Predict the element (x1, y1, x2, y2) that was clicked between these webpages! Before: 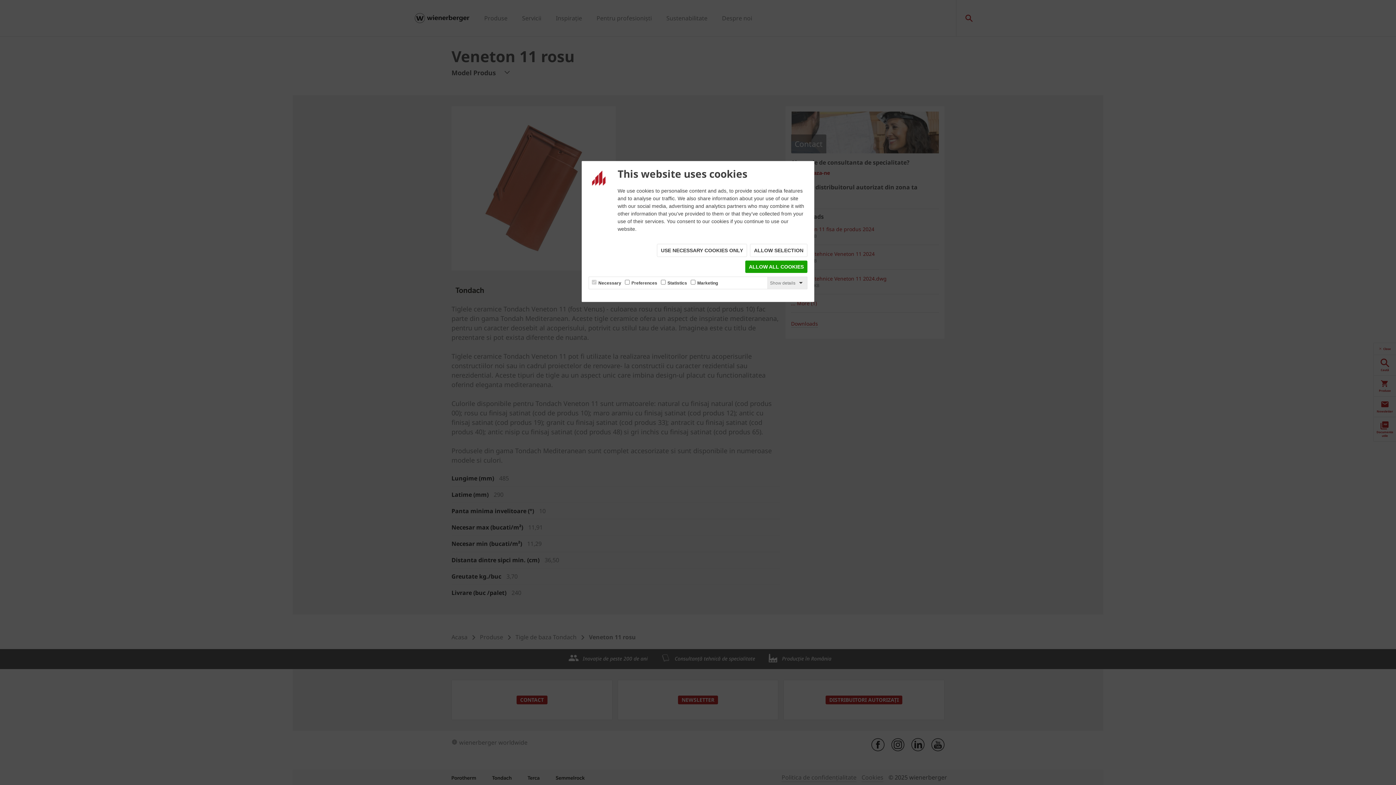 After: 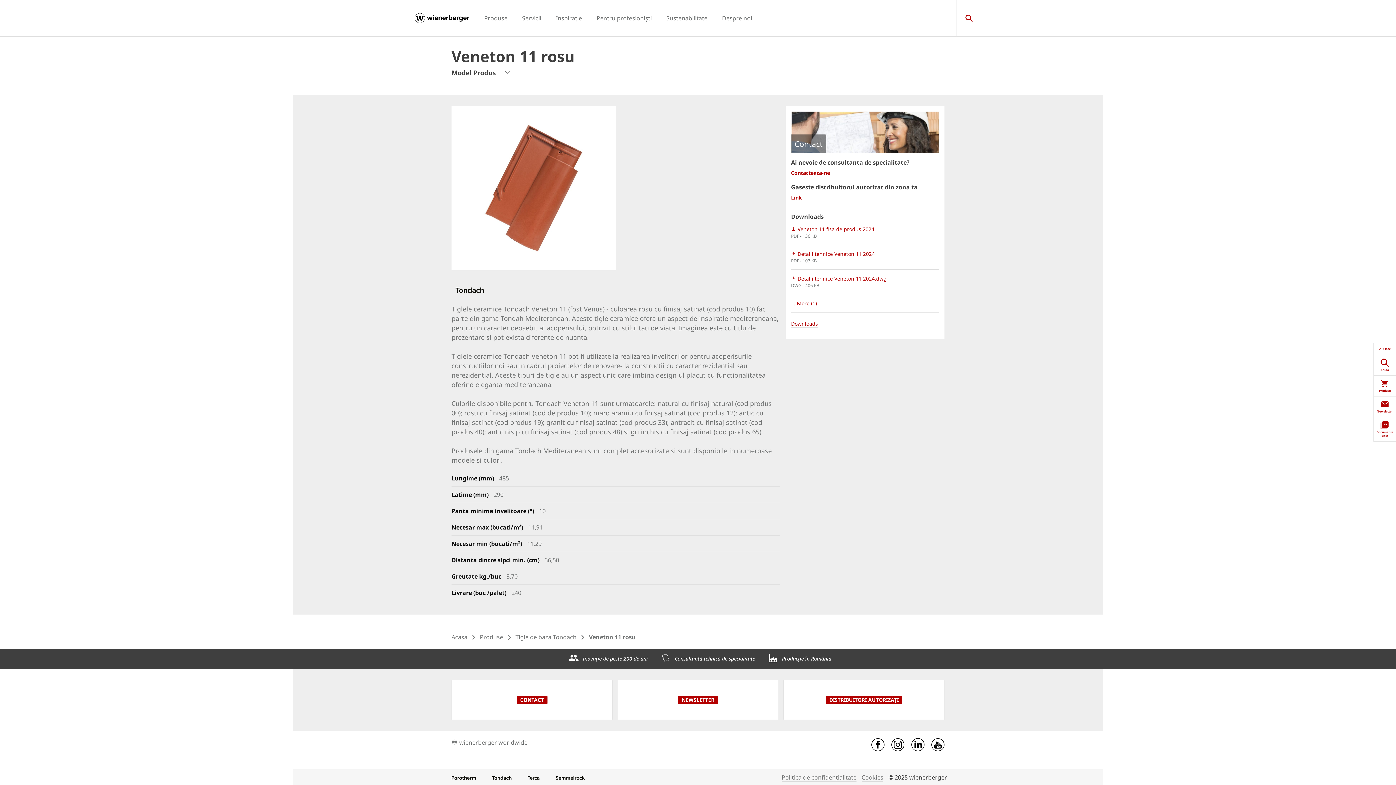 Action: bbox: (750, 244, 807, 257) label: ALLOW SELECTION